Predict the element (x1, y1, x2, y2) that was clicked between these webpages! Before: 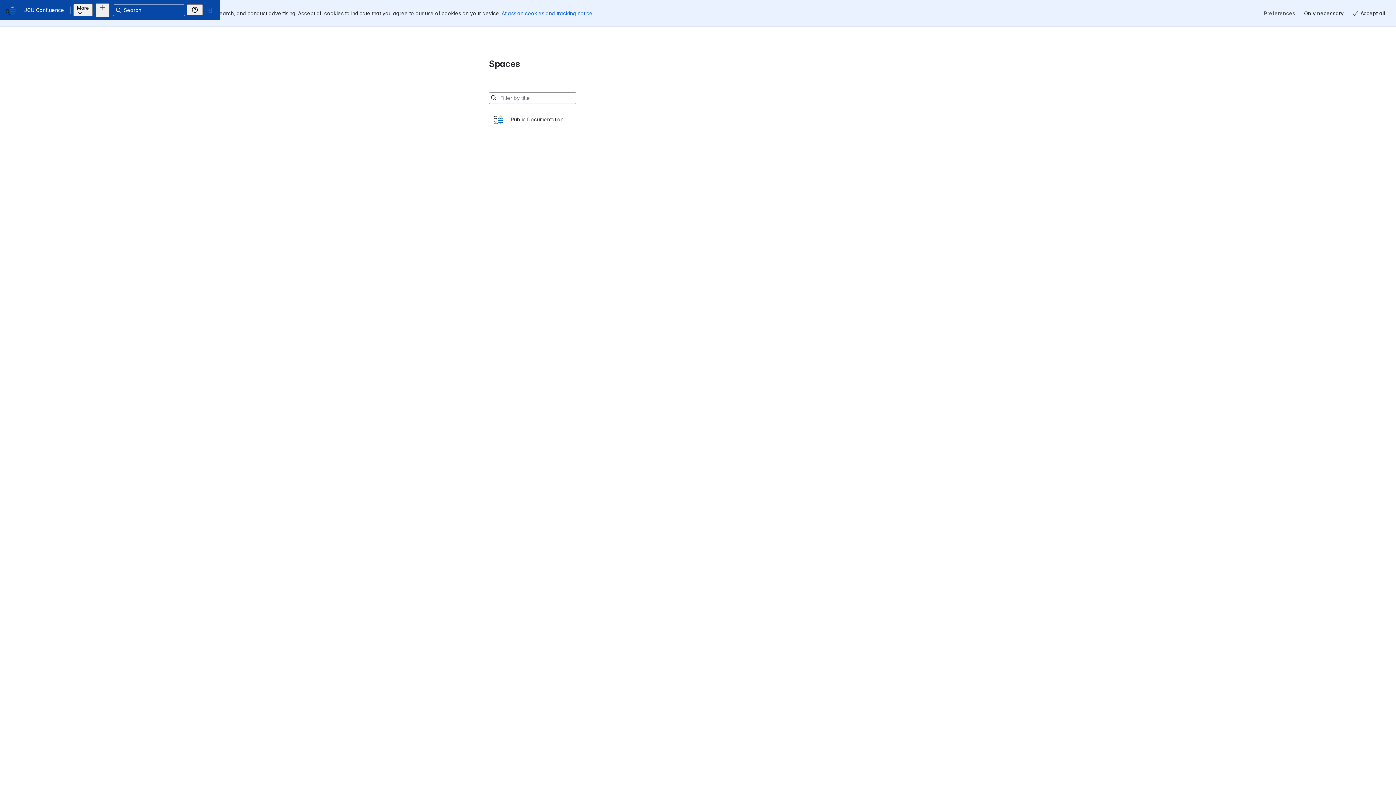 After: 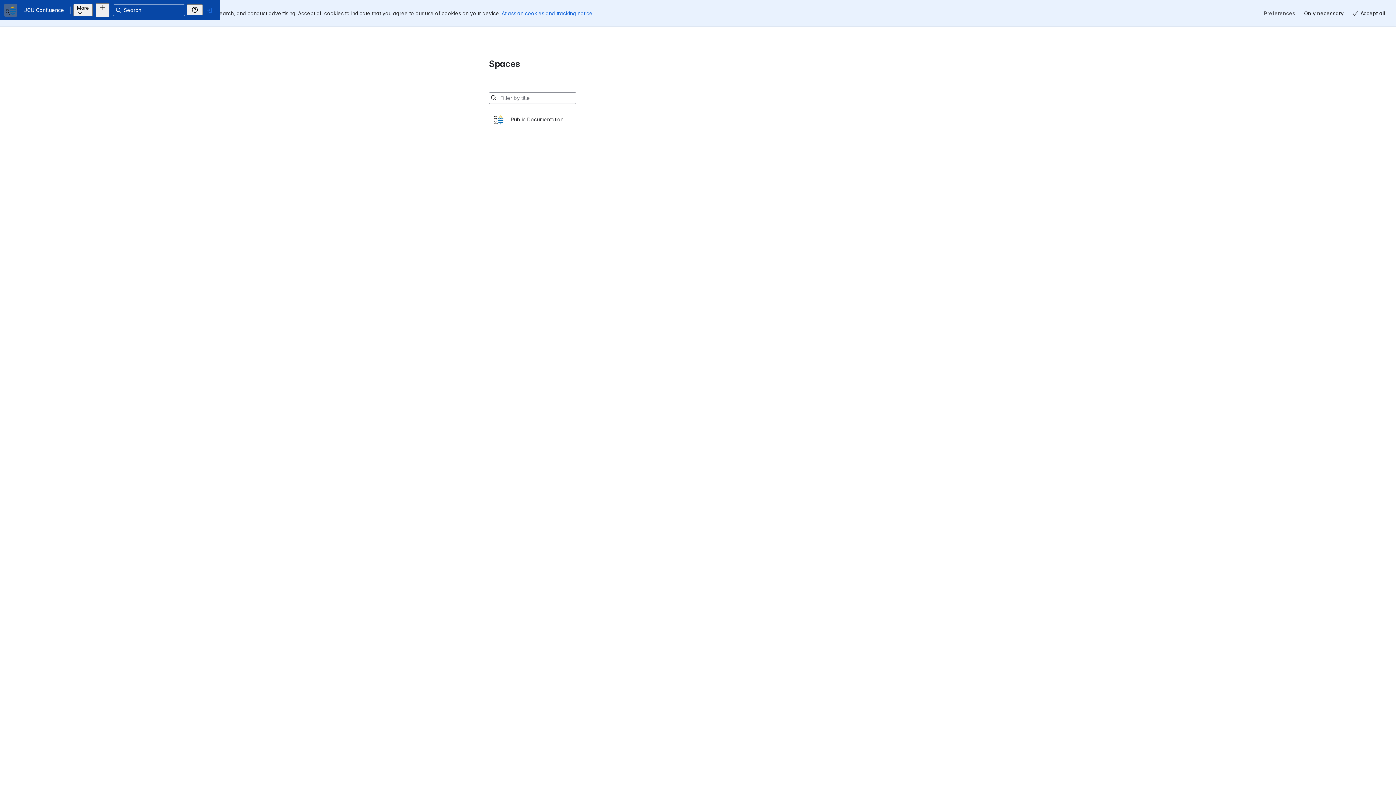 Action: bbox: (17, 8, 20, 11) label: JCU Confluence